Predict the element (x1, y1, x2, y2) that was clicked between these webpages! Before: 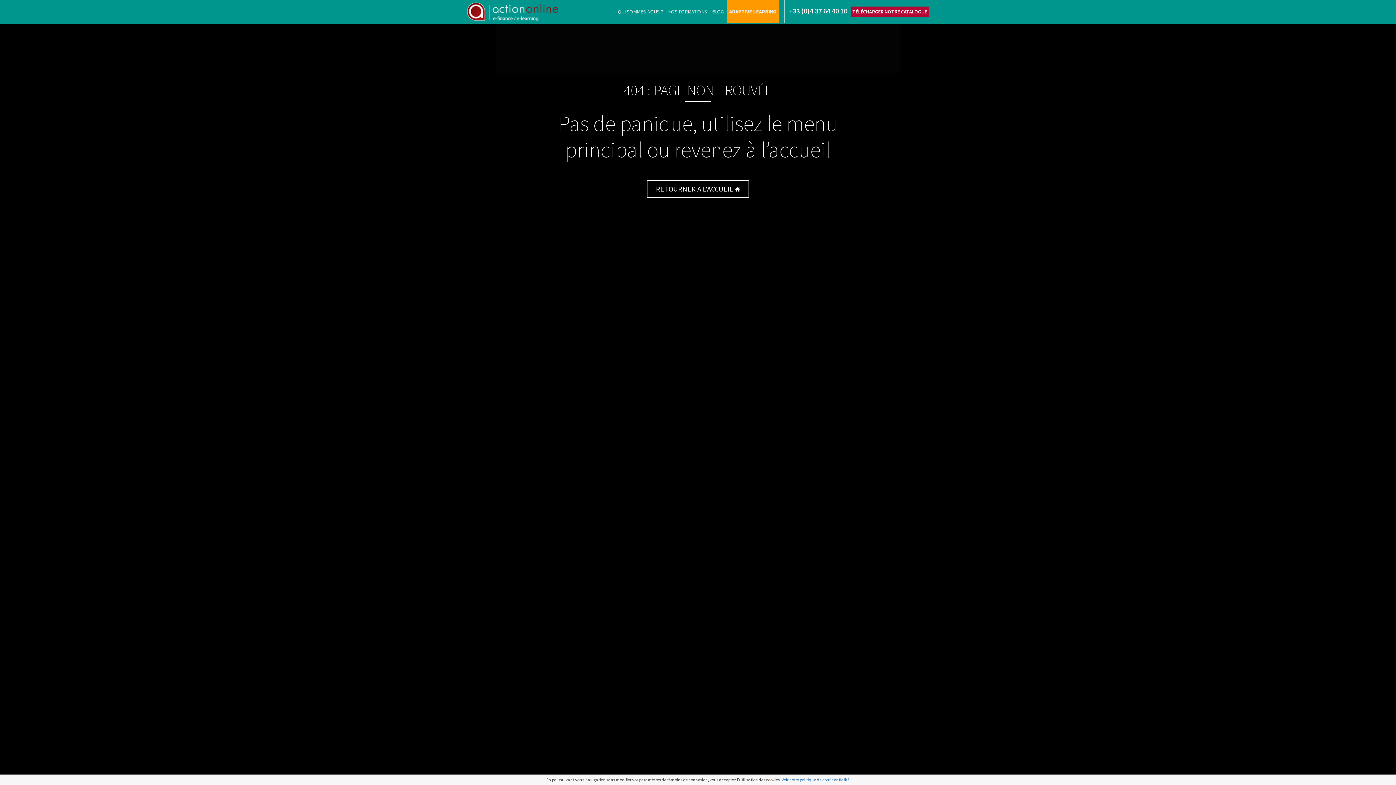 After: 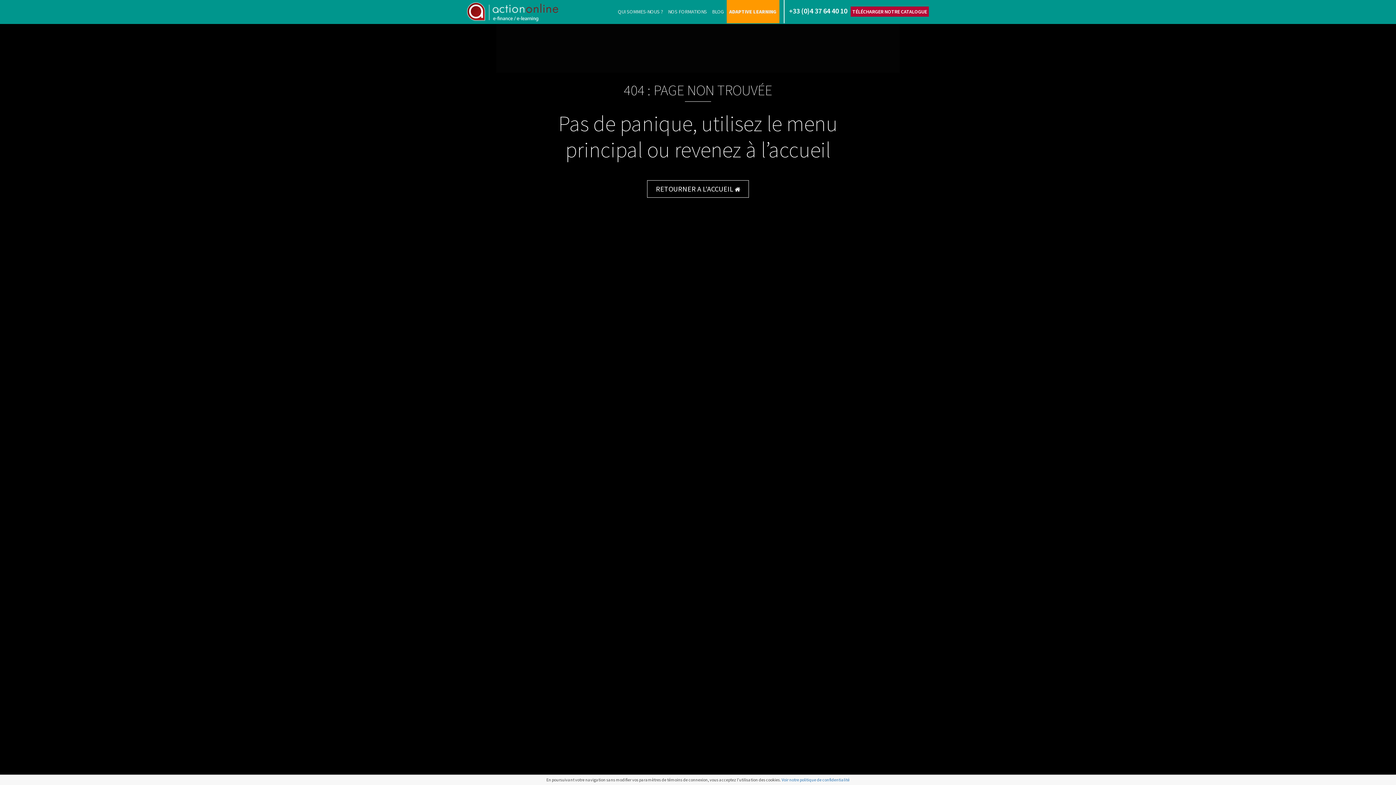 Action: label:   bbox: (1390, 0, 1396, 5)